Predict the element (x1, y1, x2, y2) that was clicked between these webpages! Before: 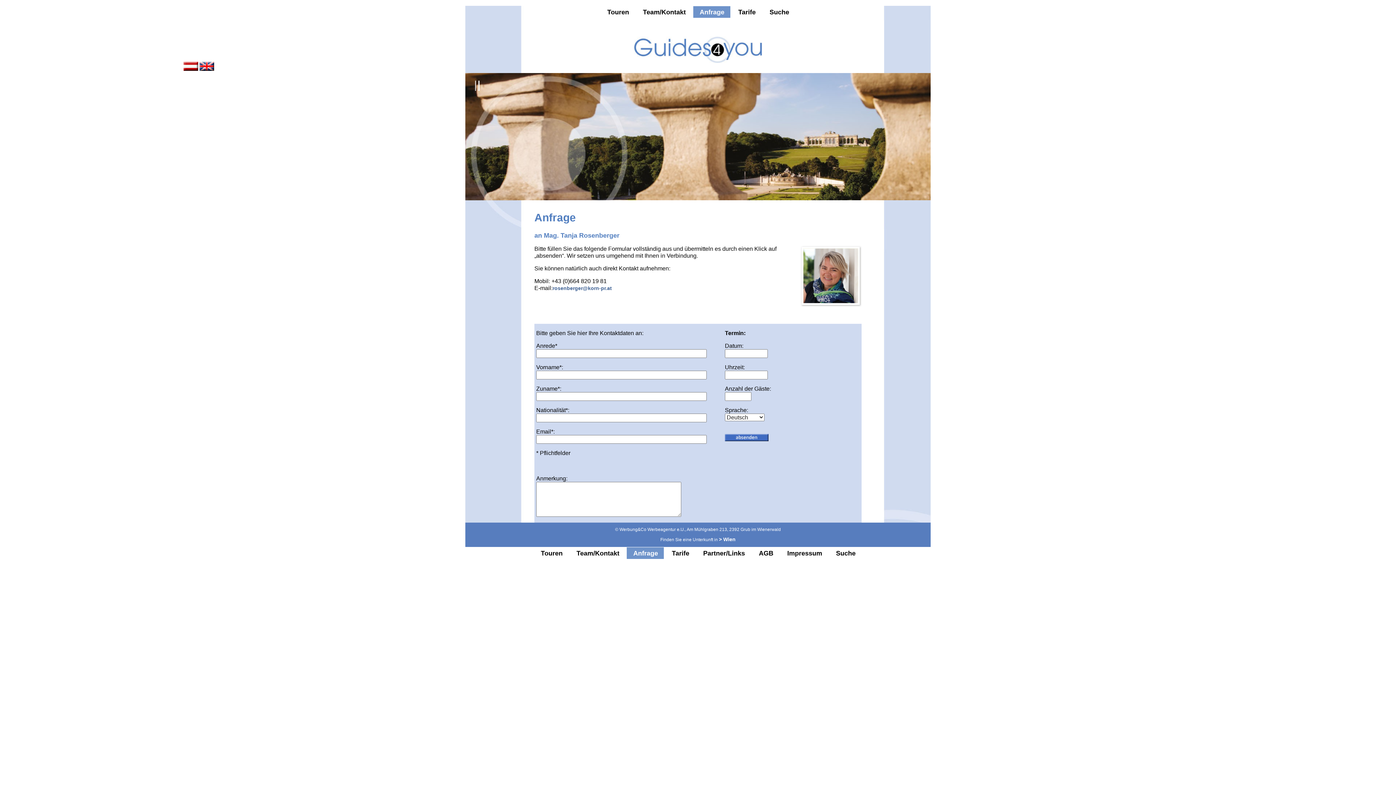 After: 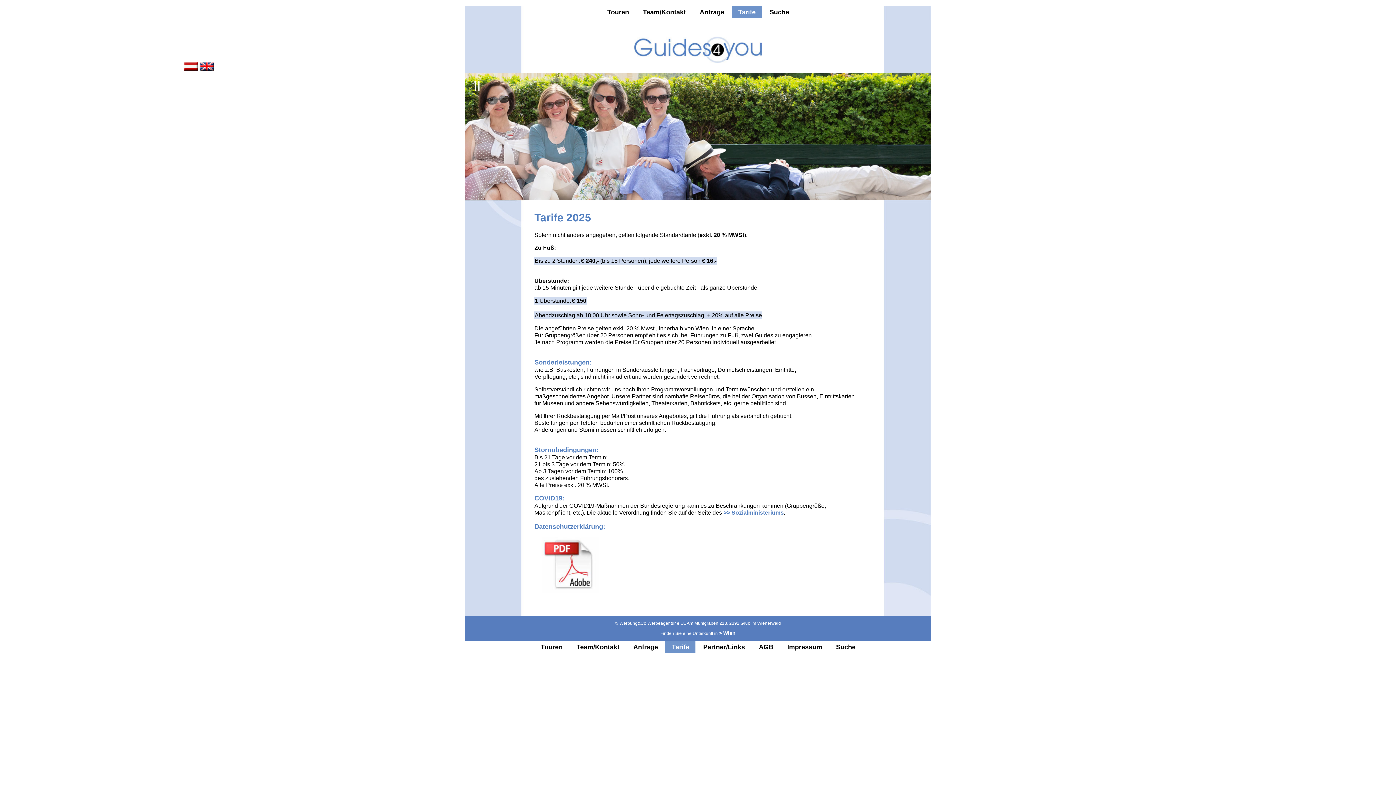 Action: bbox: (732, 6, 761, 17) label: Tarife